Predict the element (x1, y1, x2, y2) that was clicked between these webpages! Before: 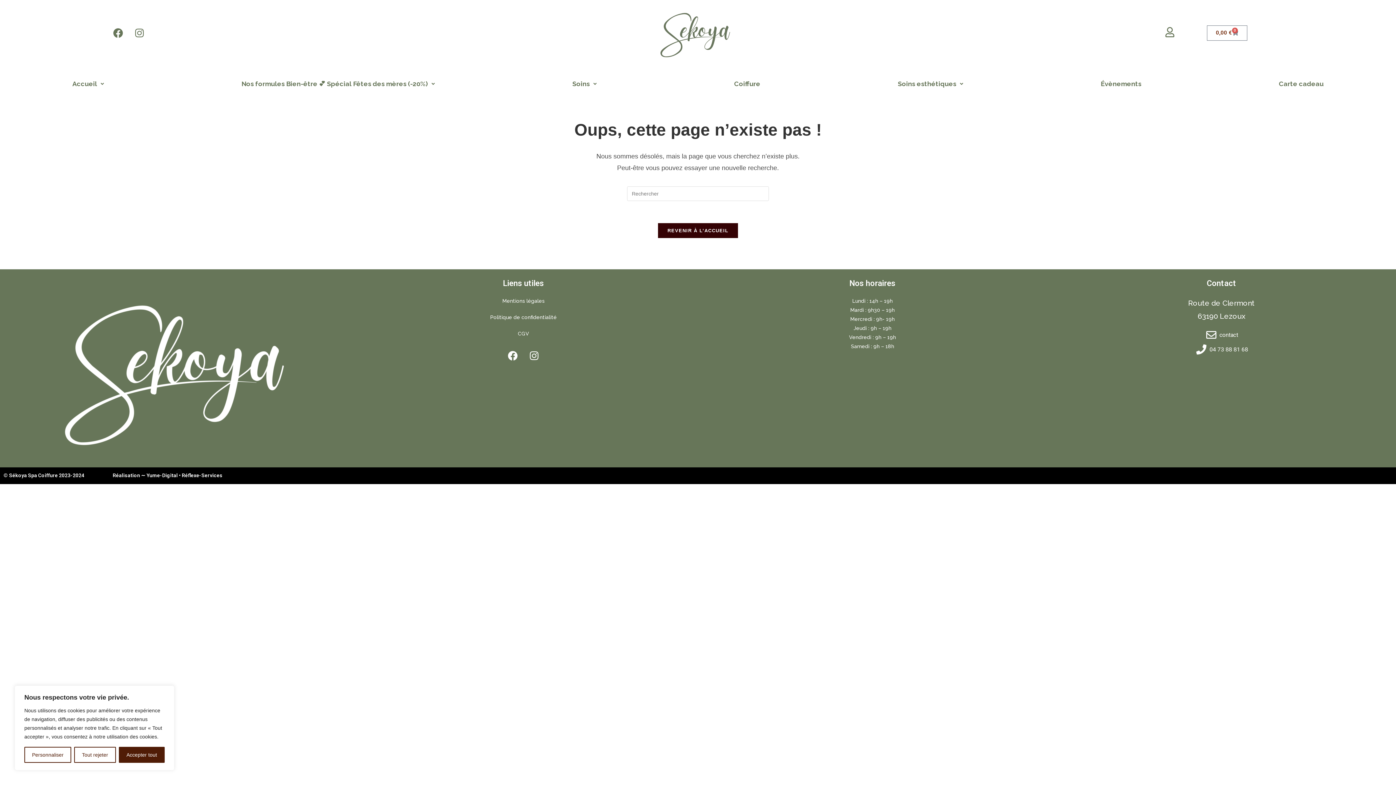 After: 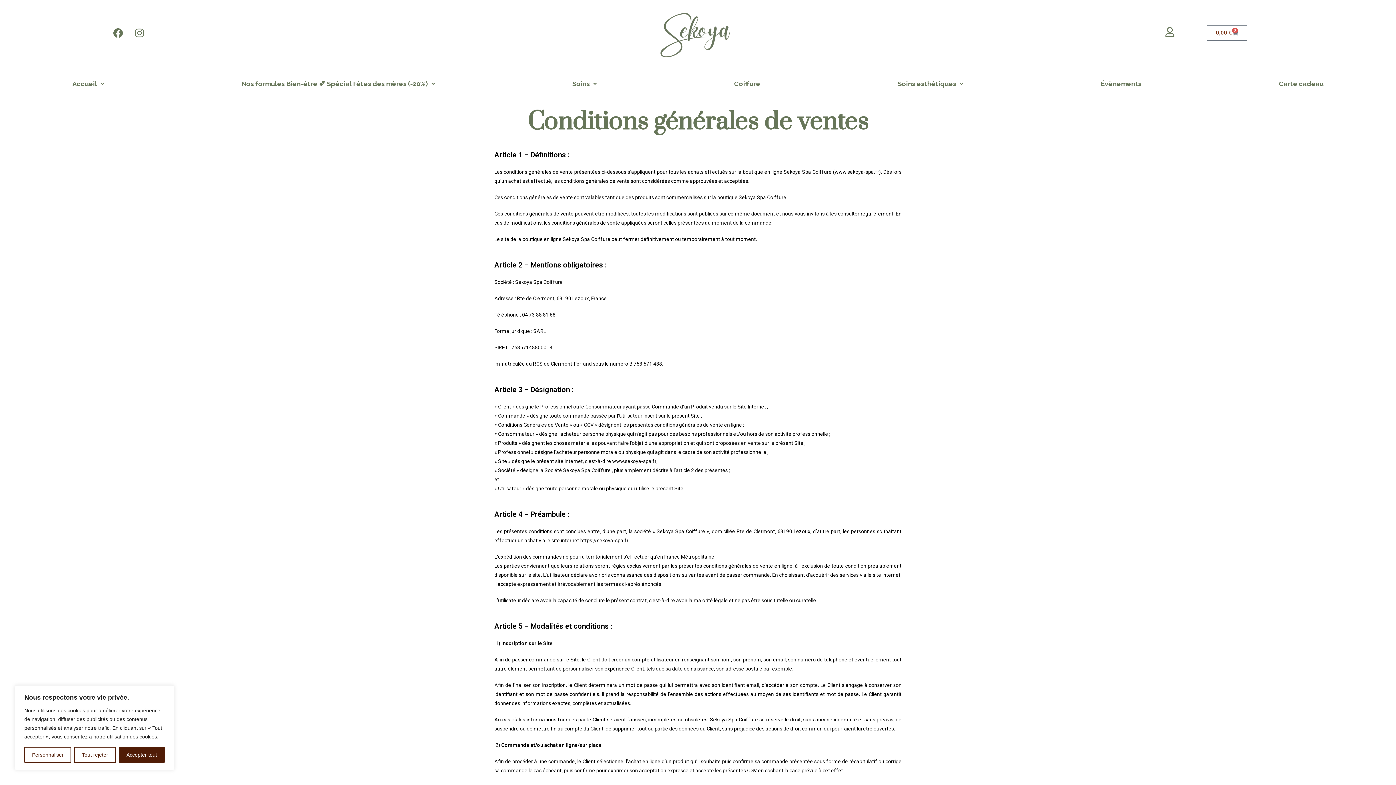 Action: bbox: (518, 330, 529, 336) label: CGV